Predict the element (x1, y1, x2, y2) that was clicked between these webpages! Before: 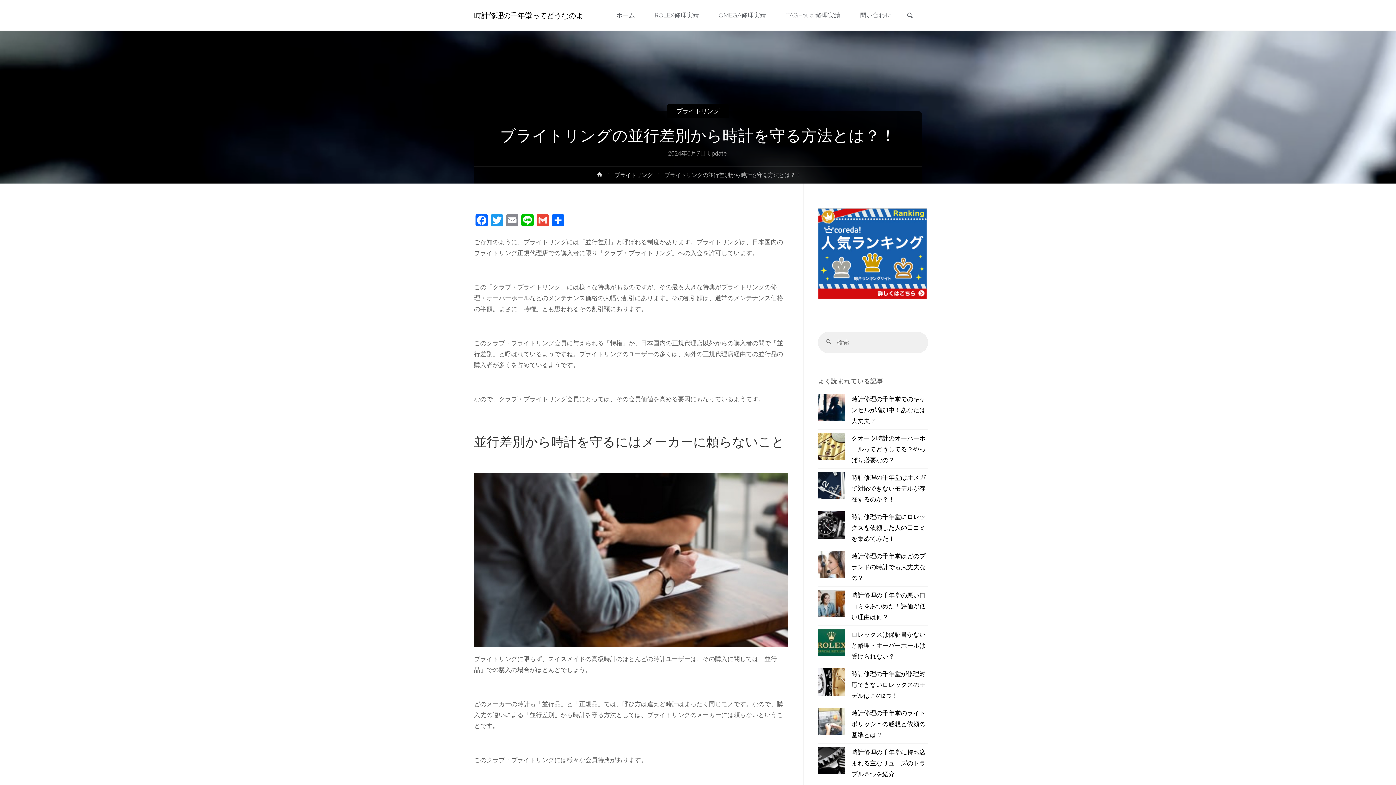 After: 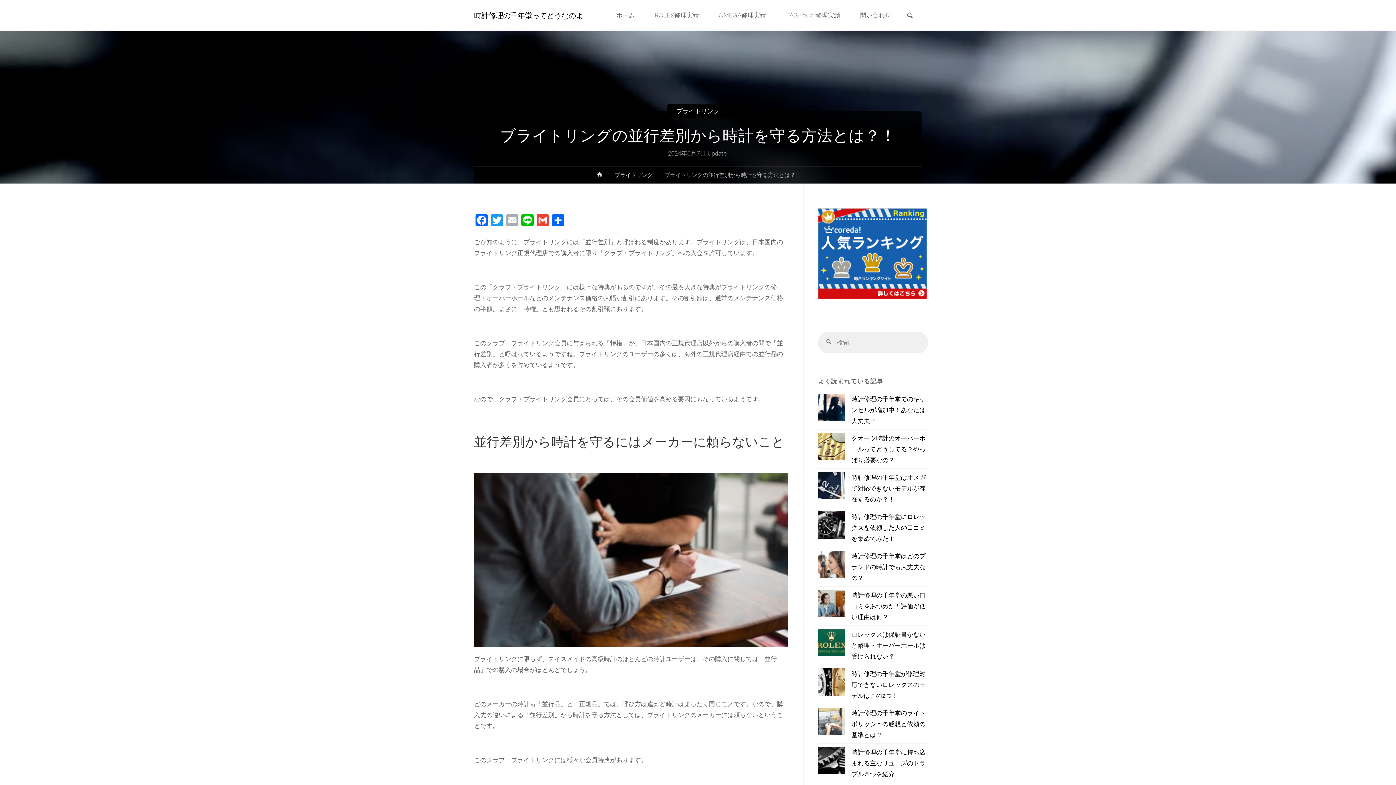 Action: label: Email bbox: (504, 214, 520, 230)